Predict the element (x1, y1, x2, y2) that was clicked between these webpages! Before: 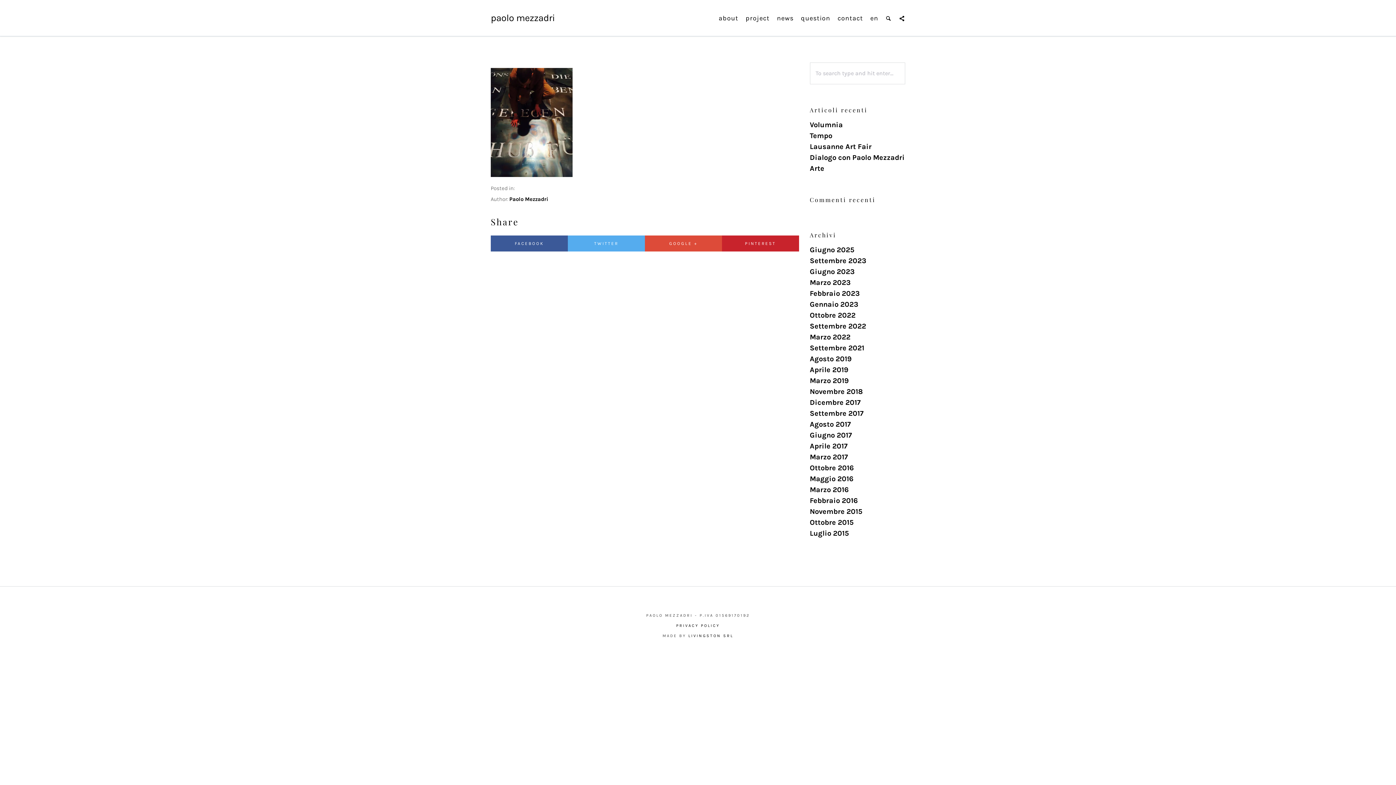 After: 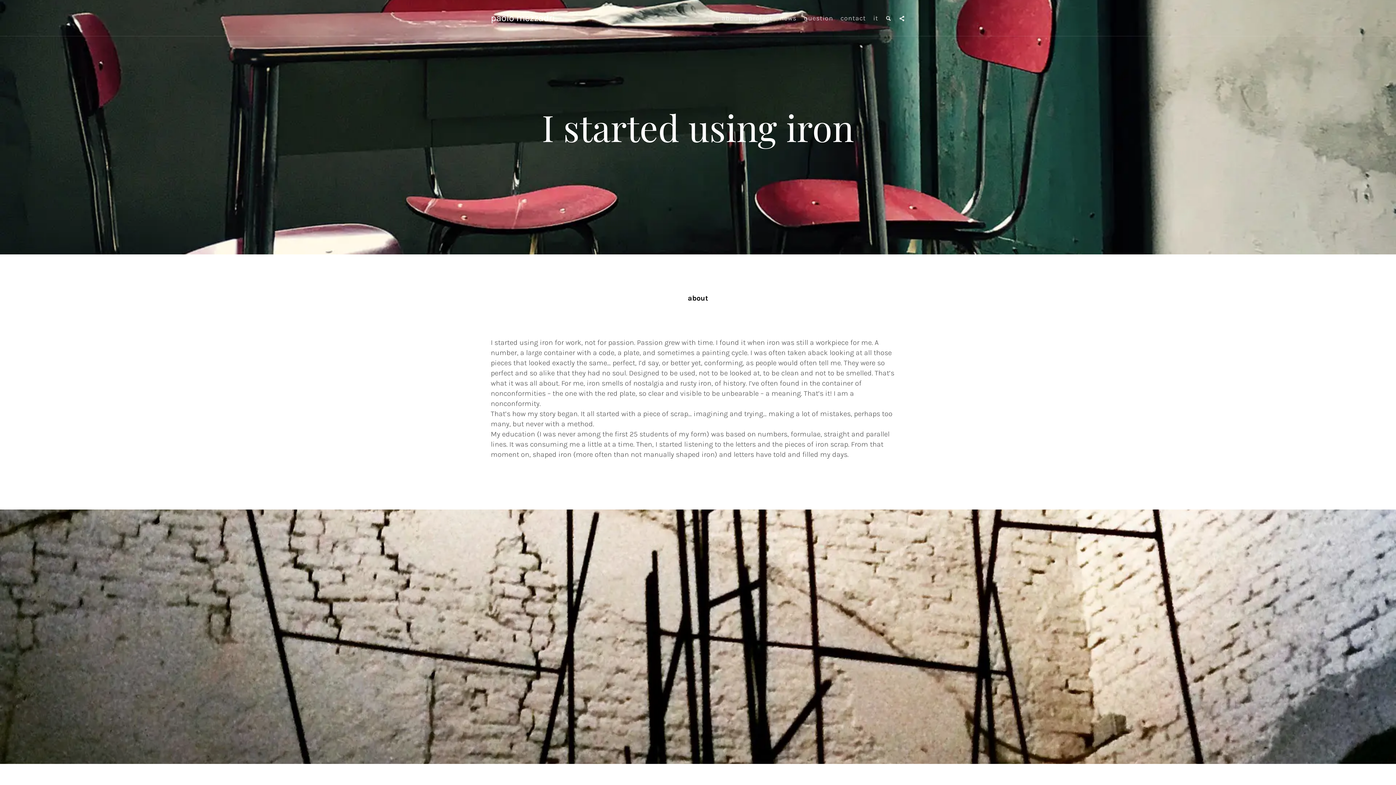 Action: label: en bbox: (870, 0, 878, 36)